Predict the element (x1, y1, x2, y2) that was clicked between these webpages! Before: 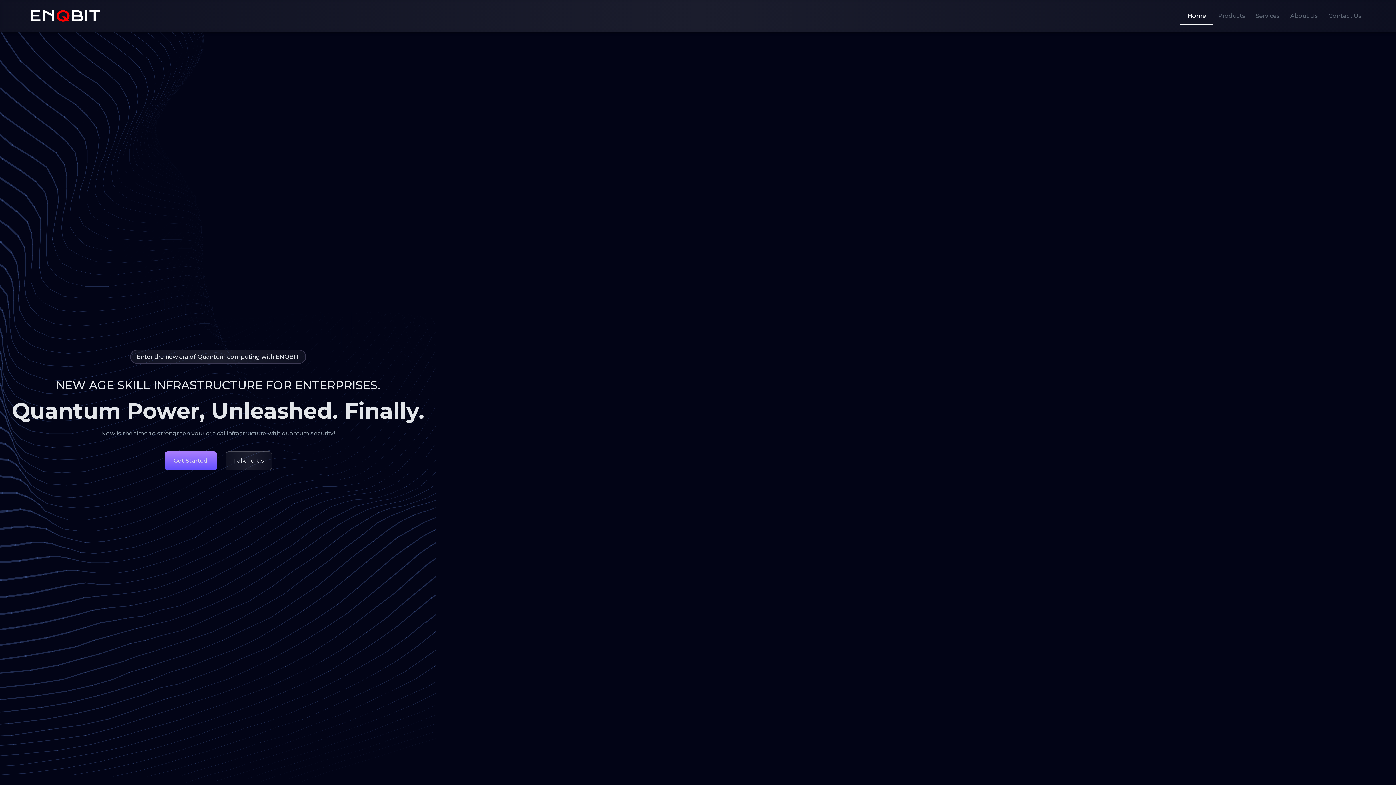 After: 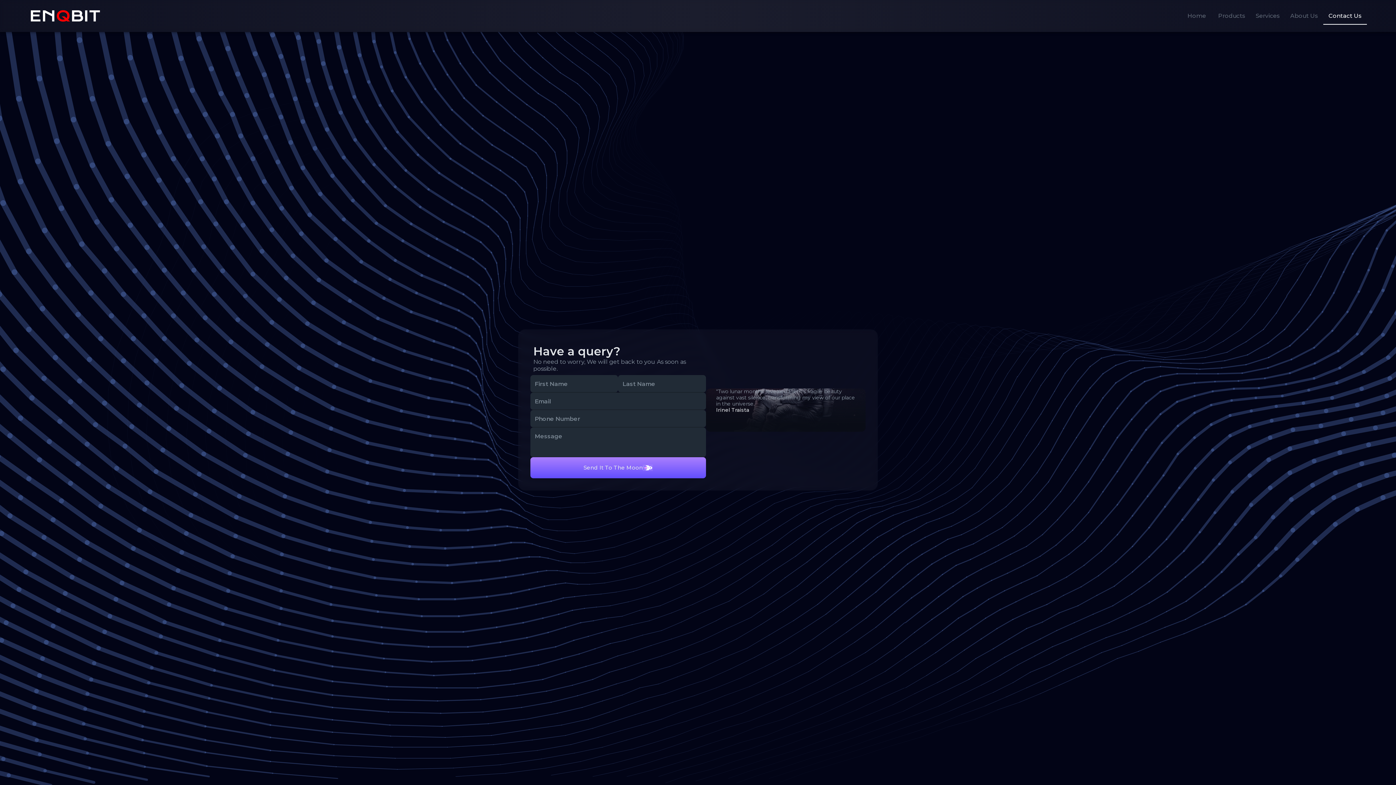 Action: label: Get Started bbox: (164, 451, 216, 470)